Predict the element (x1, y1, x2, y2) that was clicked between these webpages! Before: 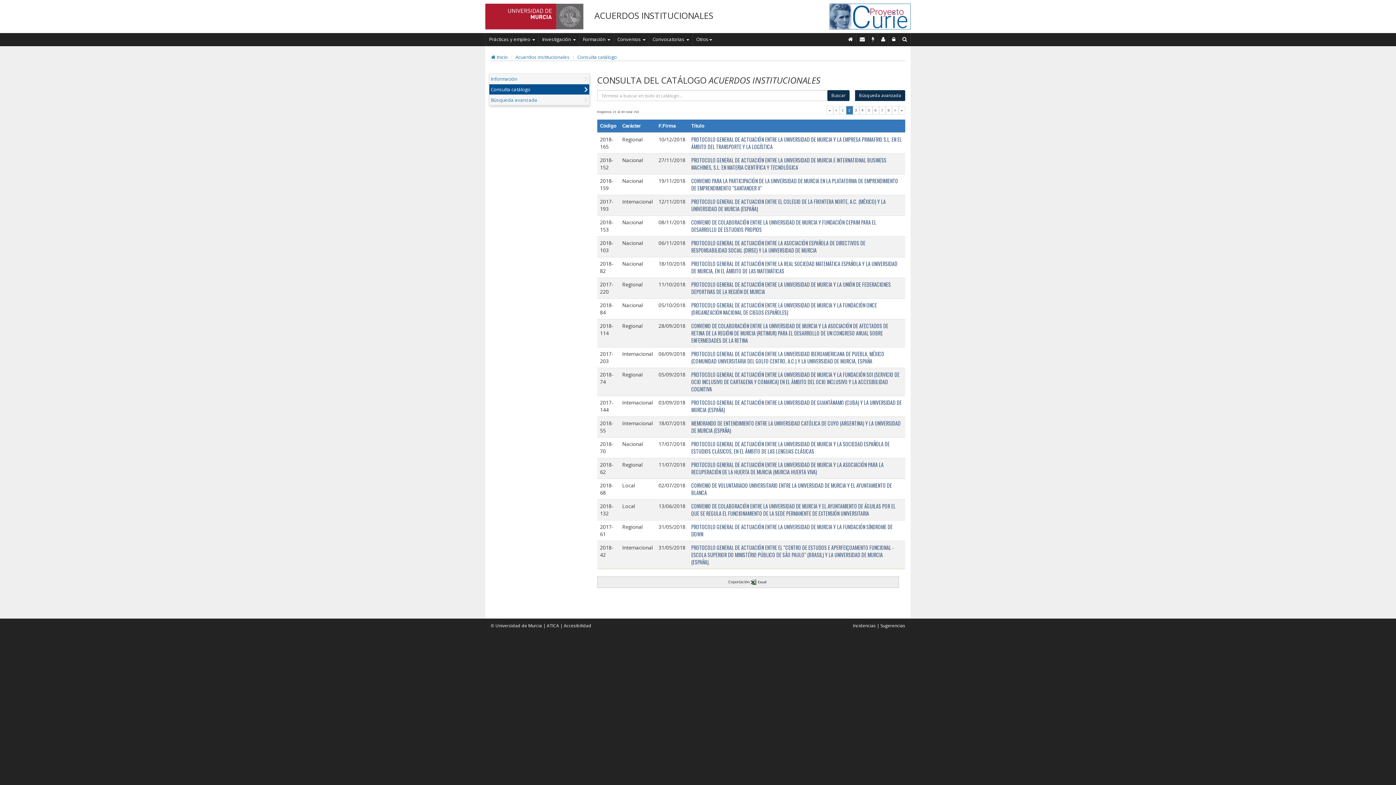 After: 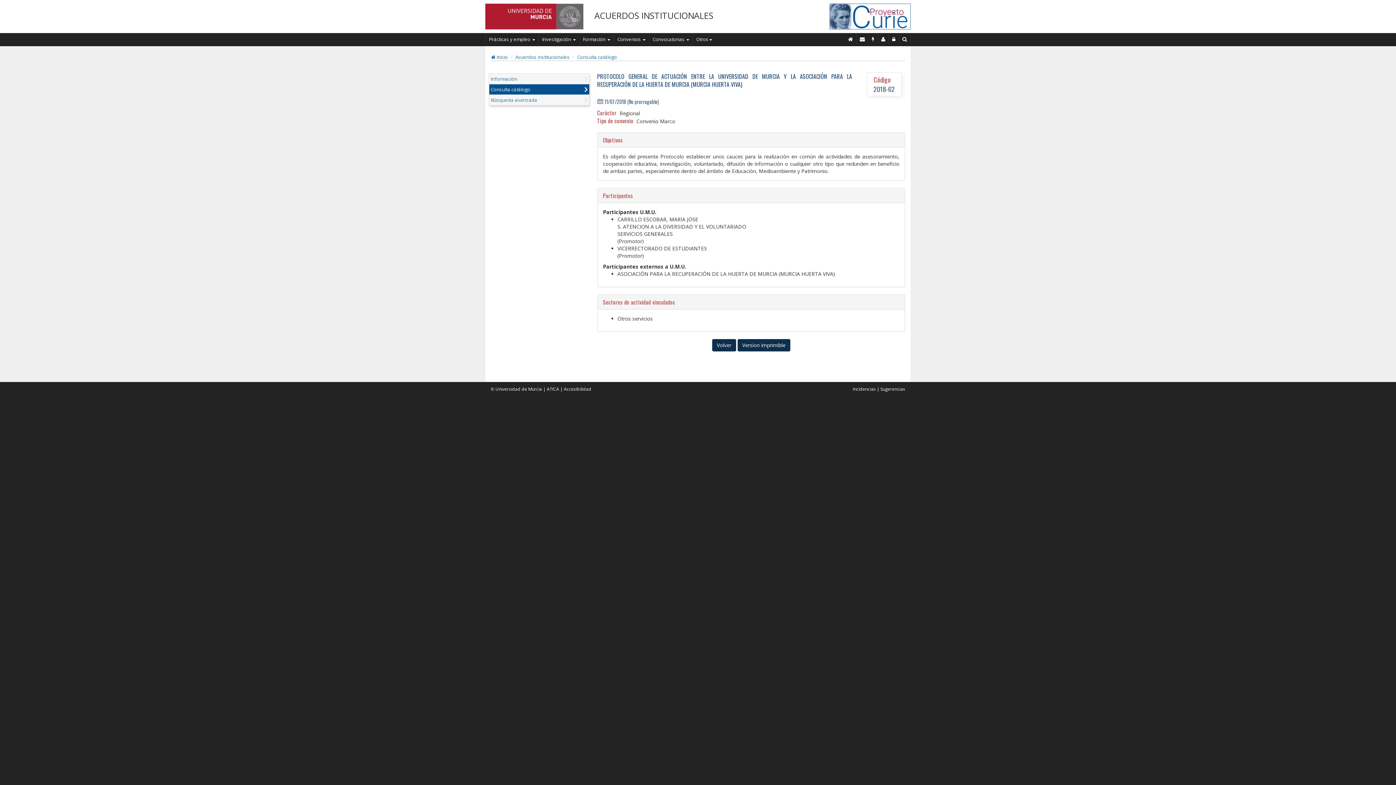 Action: bbox: (691, 461, 883, 476) label: PROTOCOLO GENERAL DE ACTUACIÓN ENTRE LA UNIVERSIDAD DE MURCIA Y LA ASOCIACIÓN PARA LA RECUPERACIÓN DE LA HUERTA DE MURCIA (MURCIA HUERTA VIVA)